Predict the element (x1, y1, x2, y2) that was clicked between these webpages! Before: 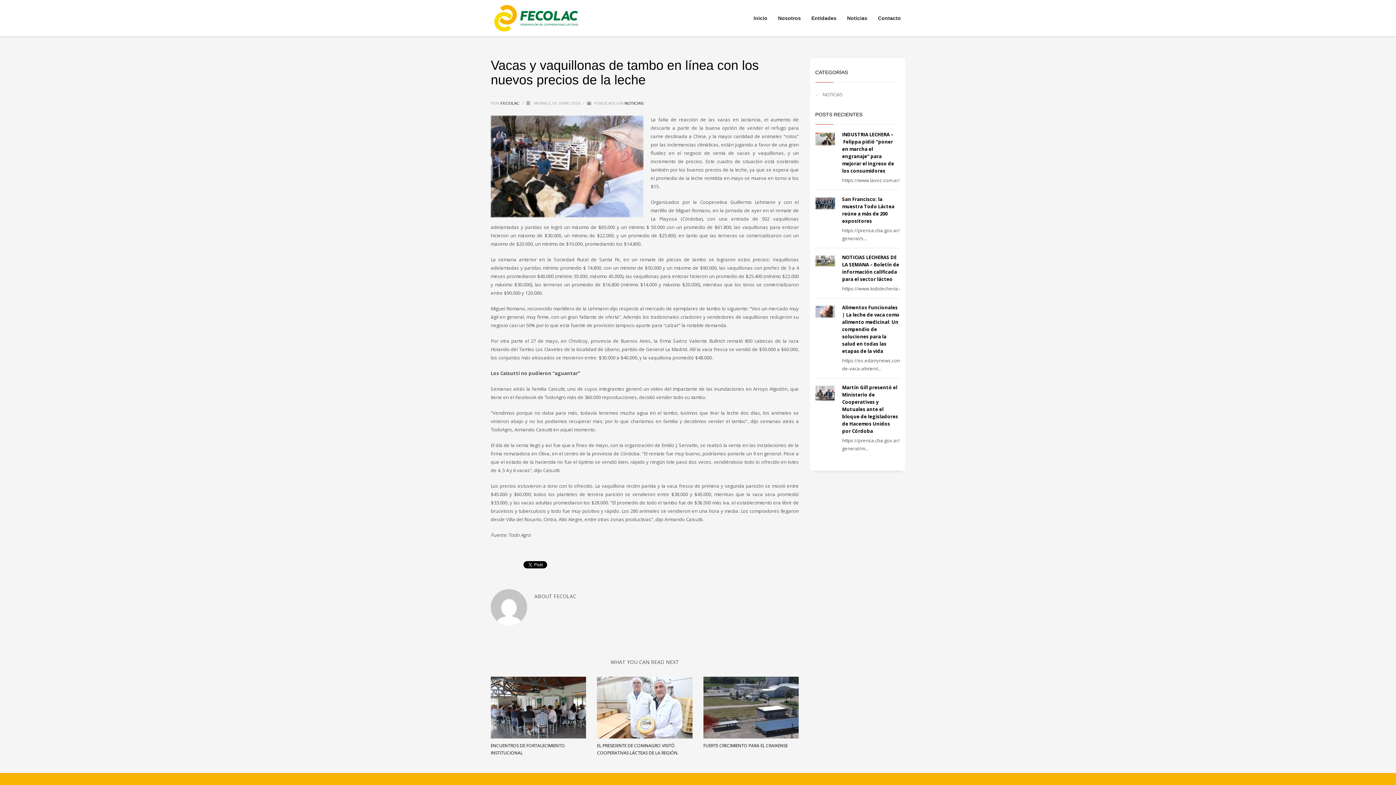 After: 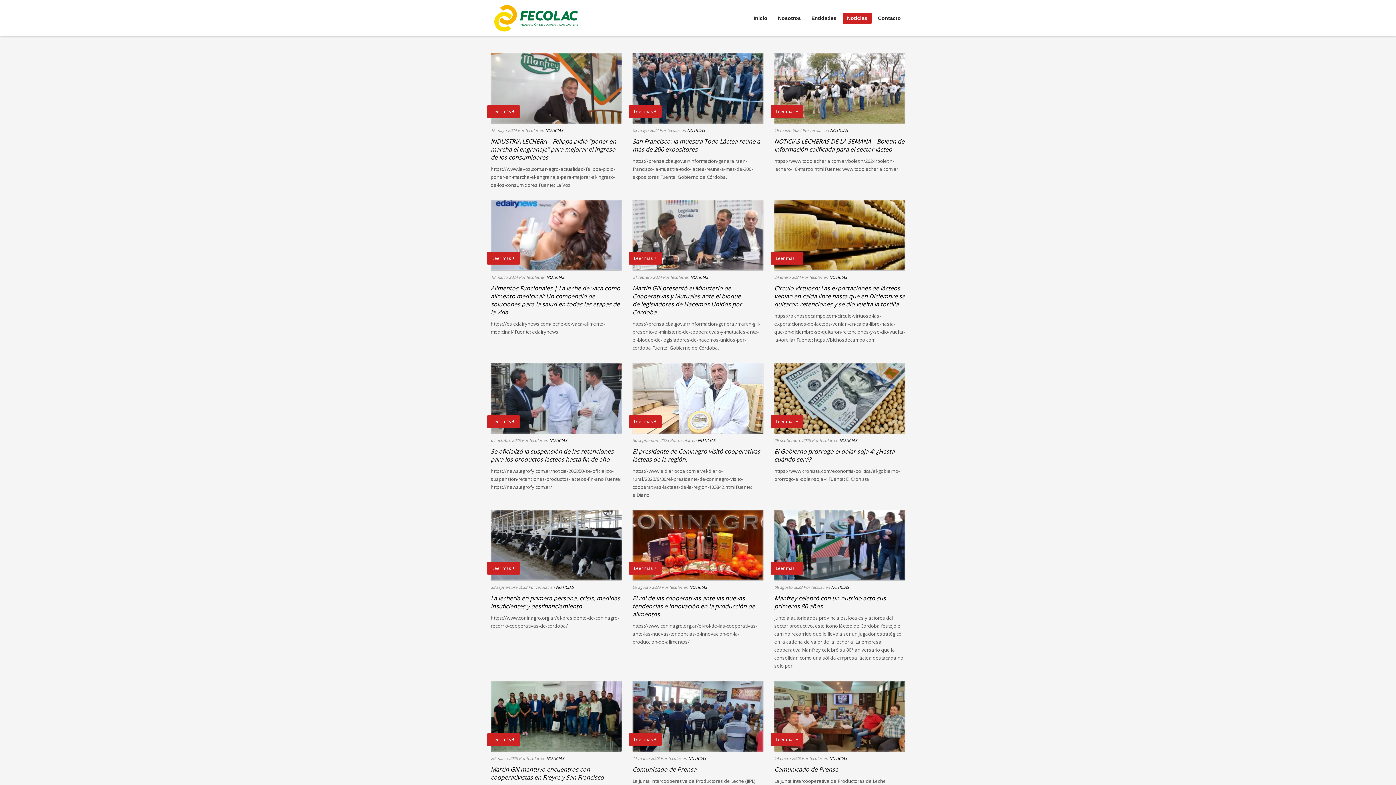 Action: label: Noticias bbox: (842, 13, 872, 22)